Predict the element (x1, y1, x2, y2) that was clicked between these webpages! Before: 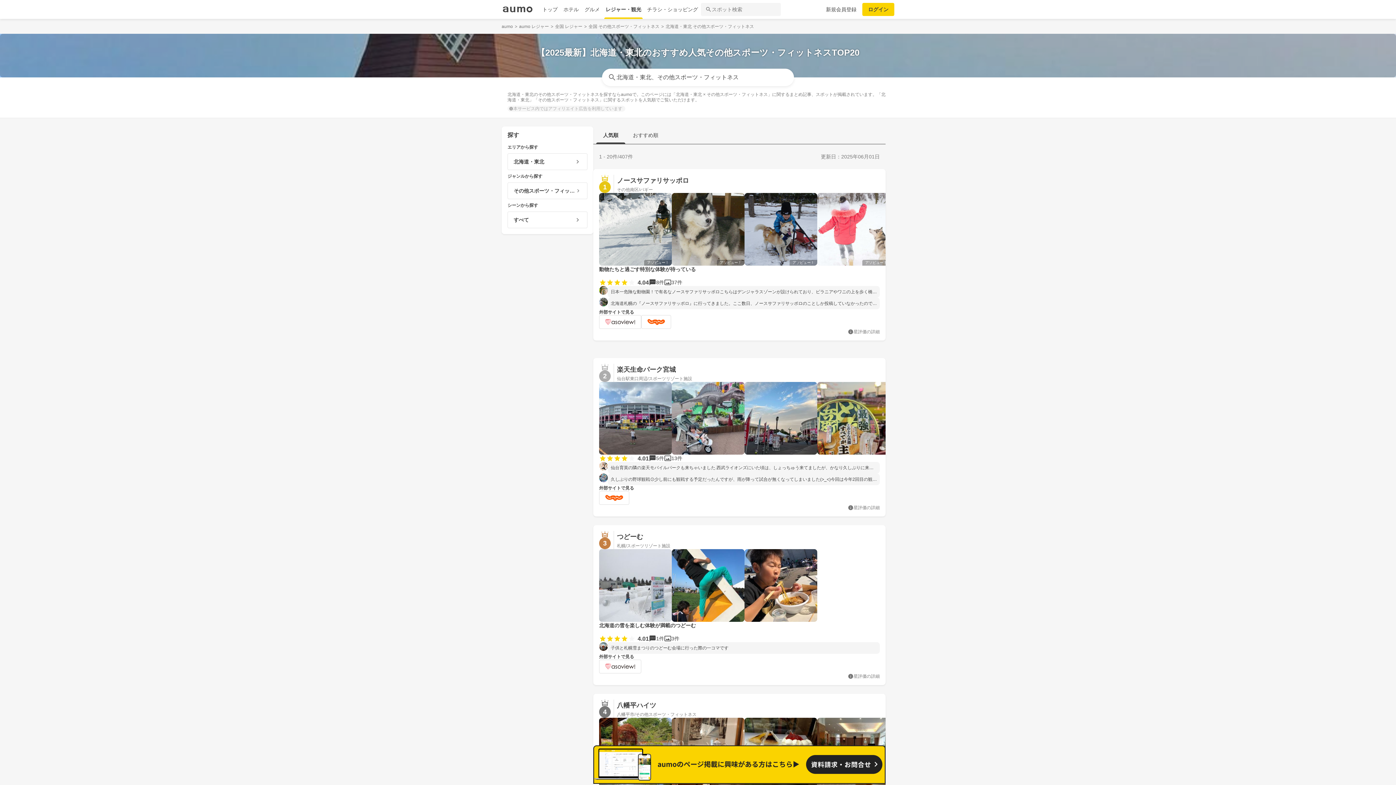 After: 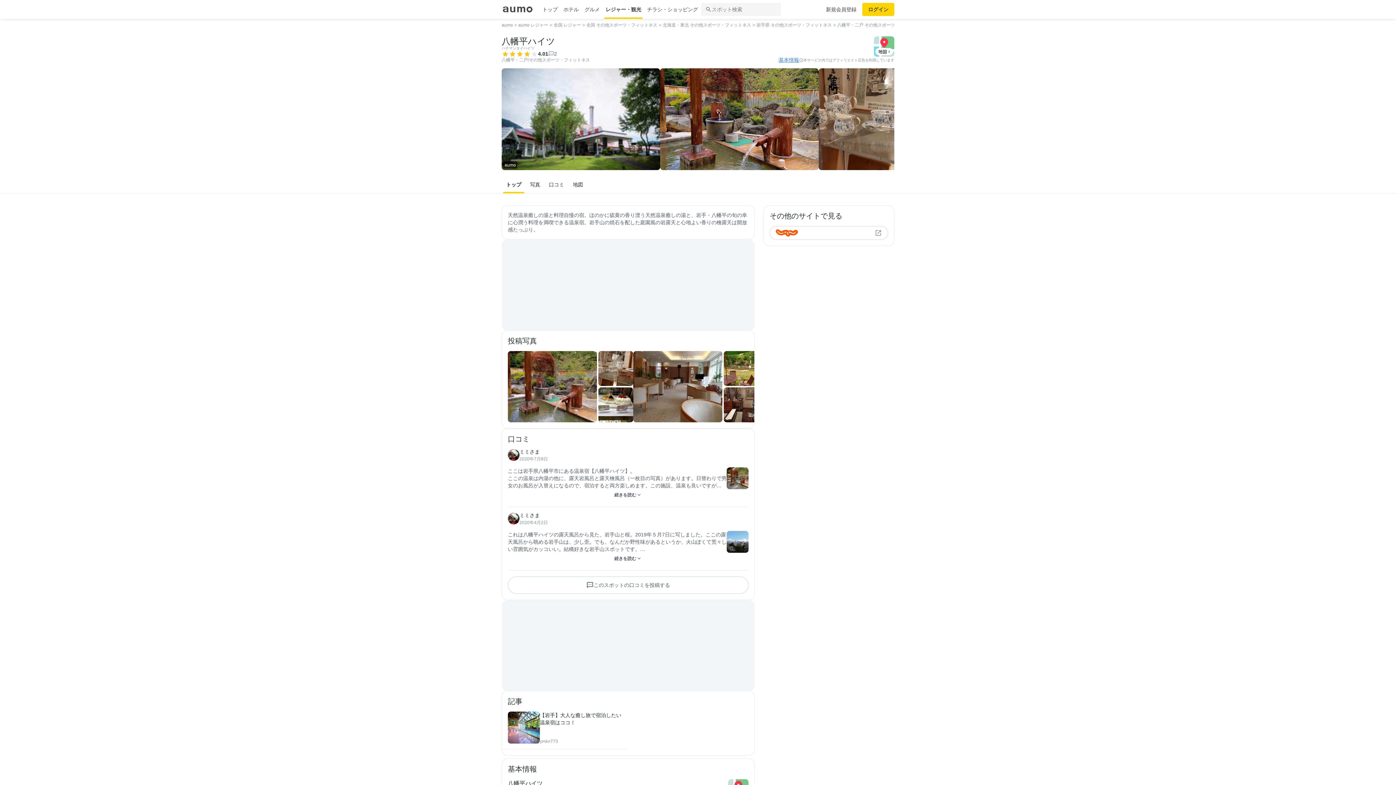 Action: label: 4
八幡平ハイツ

八幡平市/その他スポーツ・フィットネス bbox: (599, 700, 880, 718)